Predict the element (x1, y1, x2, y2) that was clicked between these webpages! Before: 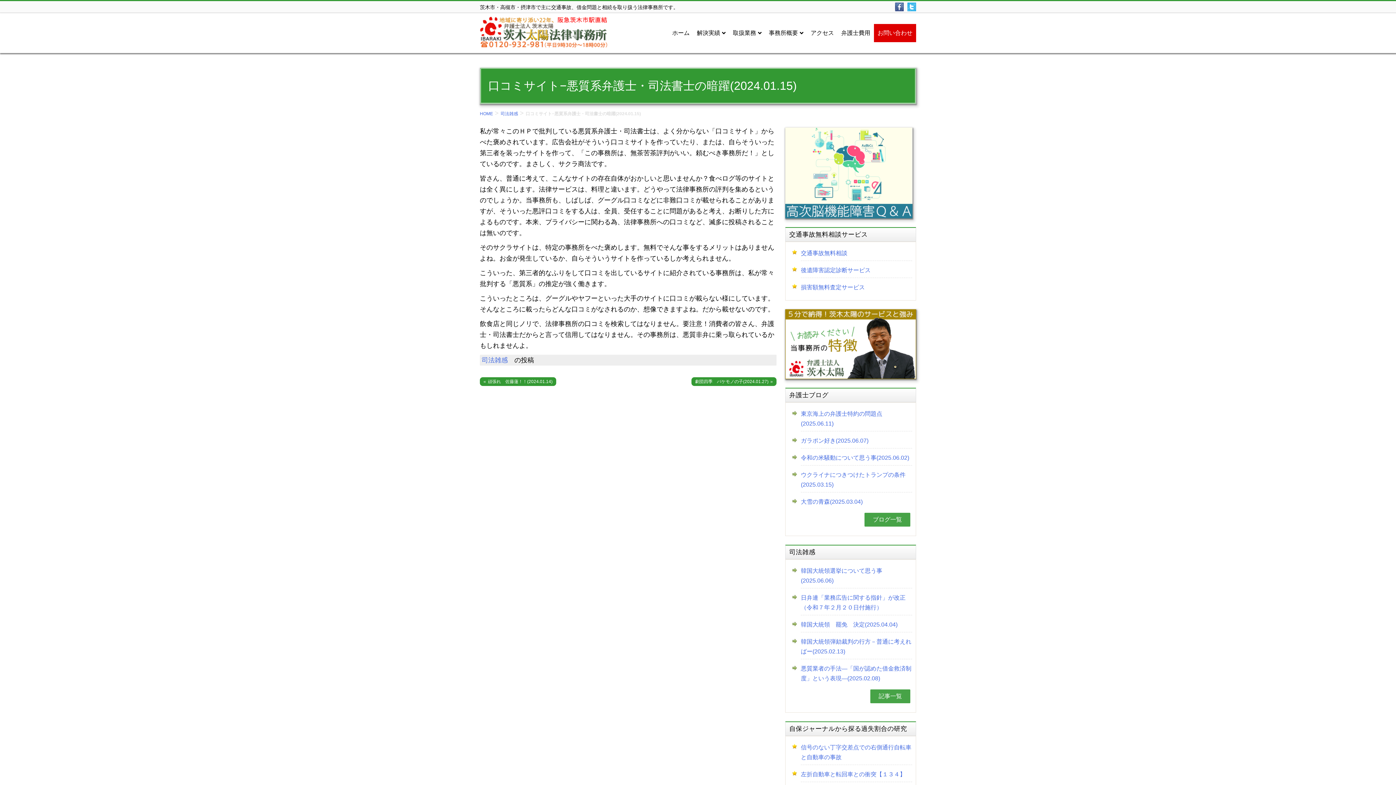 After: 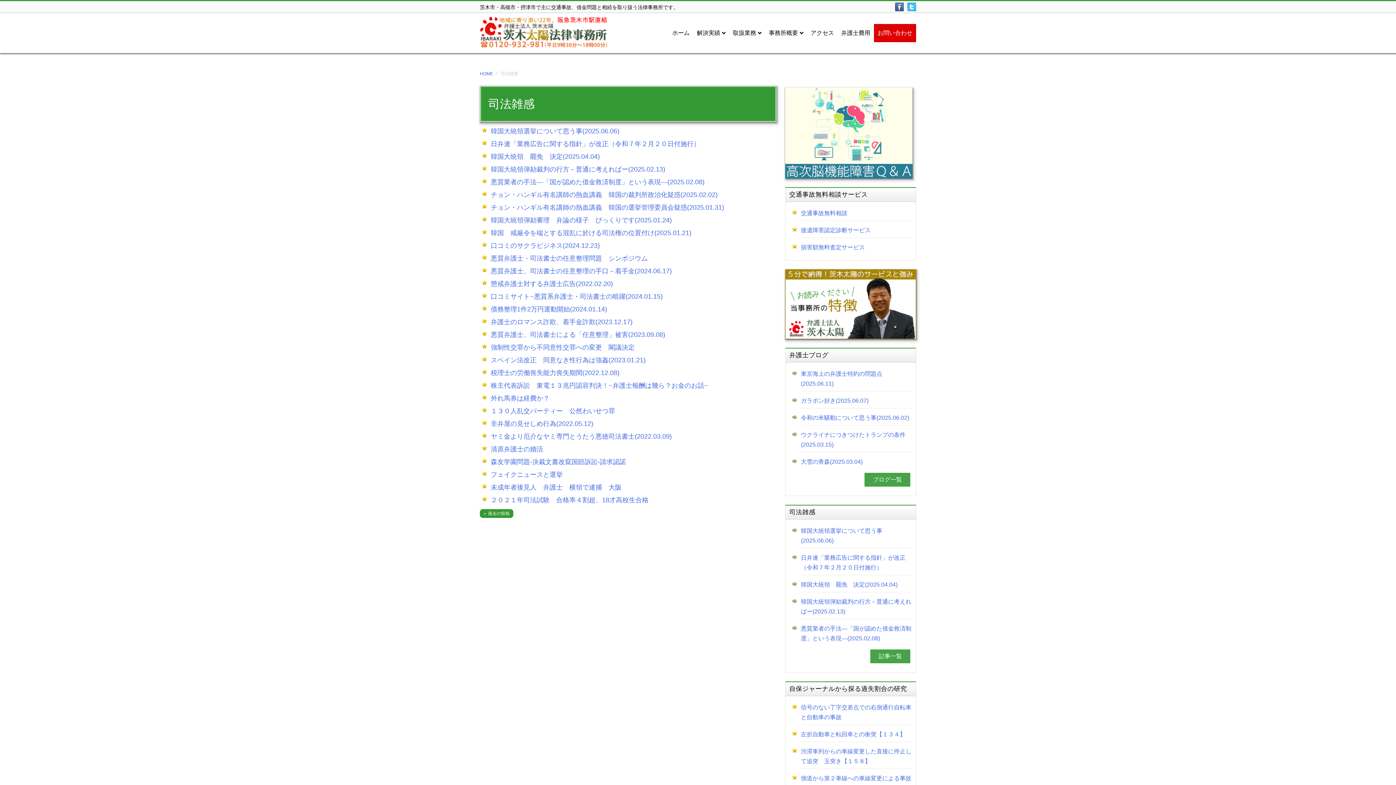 Action: label: 司法雑感 bbox: (500, 111, 518, 116)